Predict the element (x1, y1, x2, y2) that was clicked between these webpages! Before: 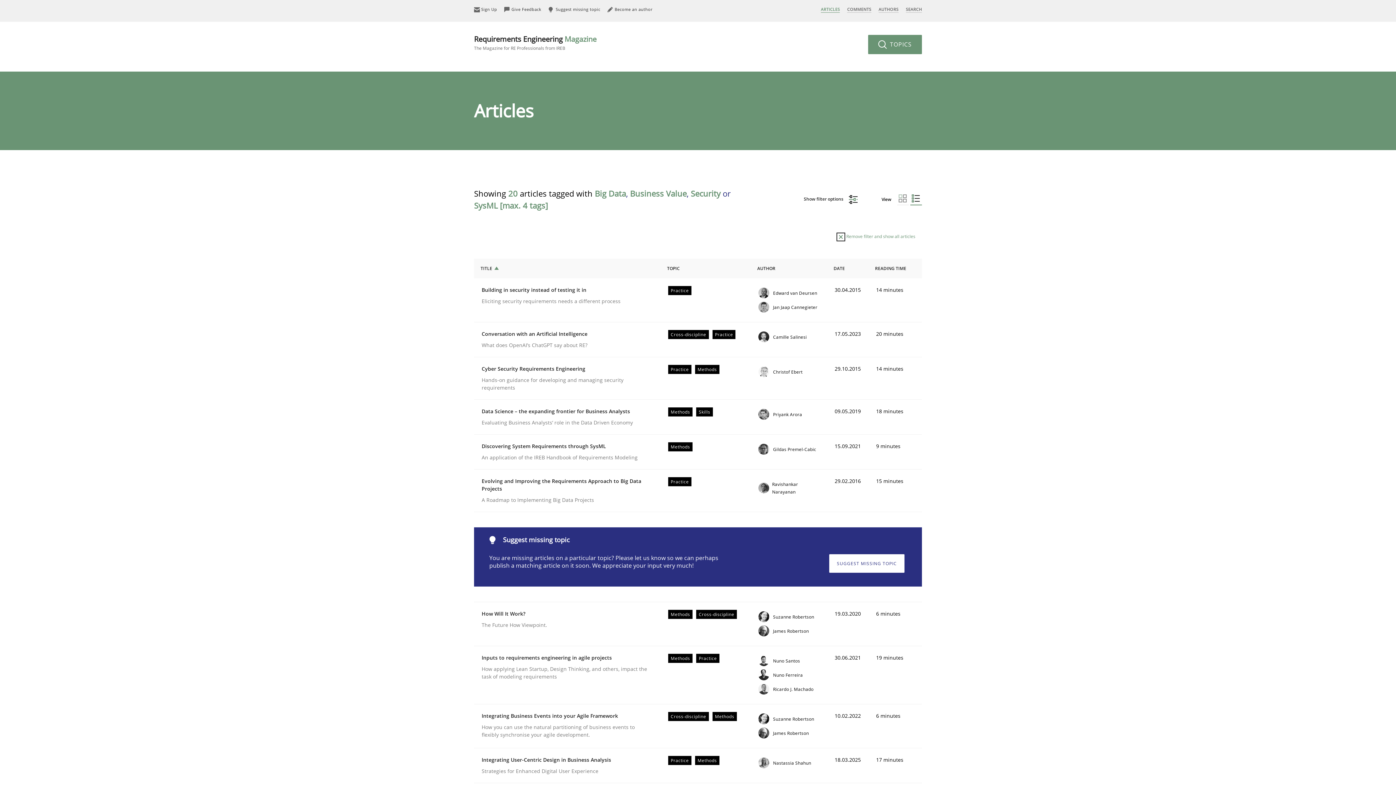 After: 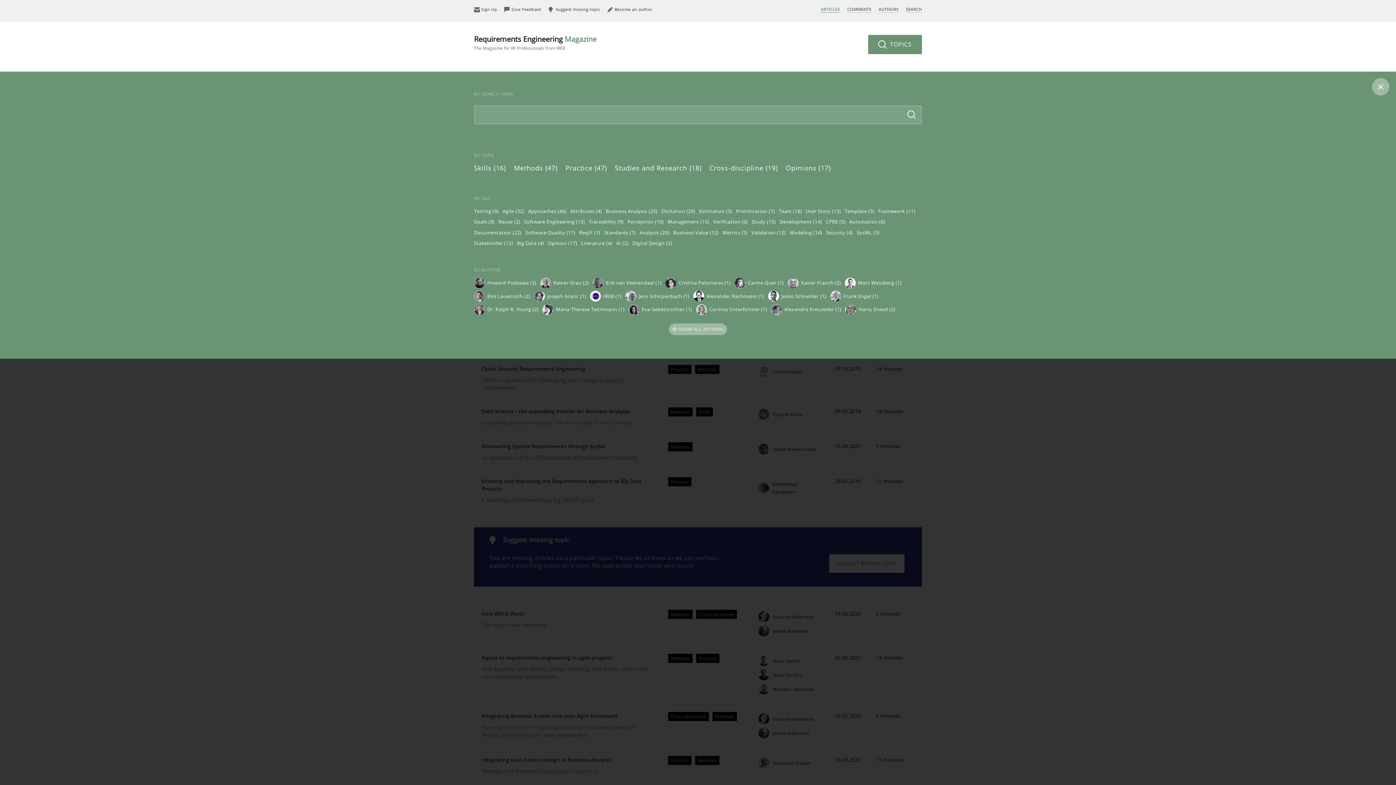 Action: bbox: (803, 195, 857, 203) label: Show filter options 